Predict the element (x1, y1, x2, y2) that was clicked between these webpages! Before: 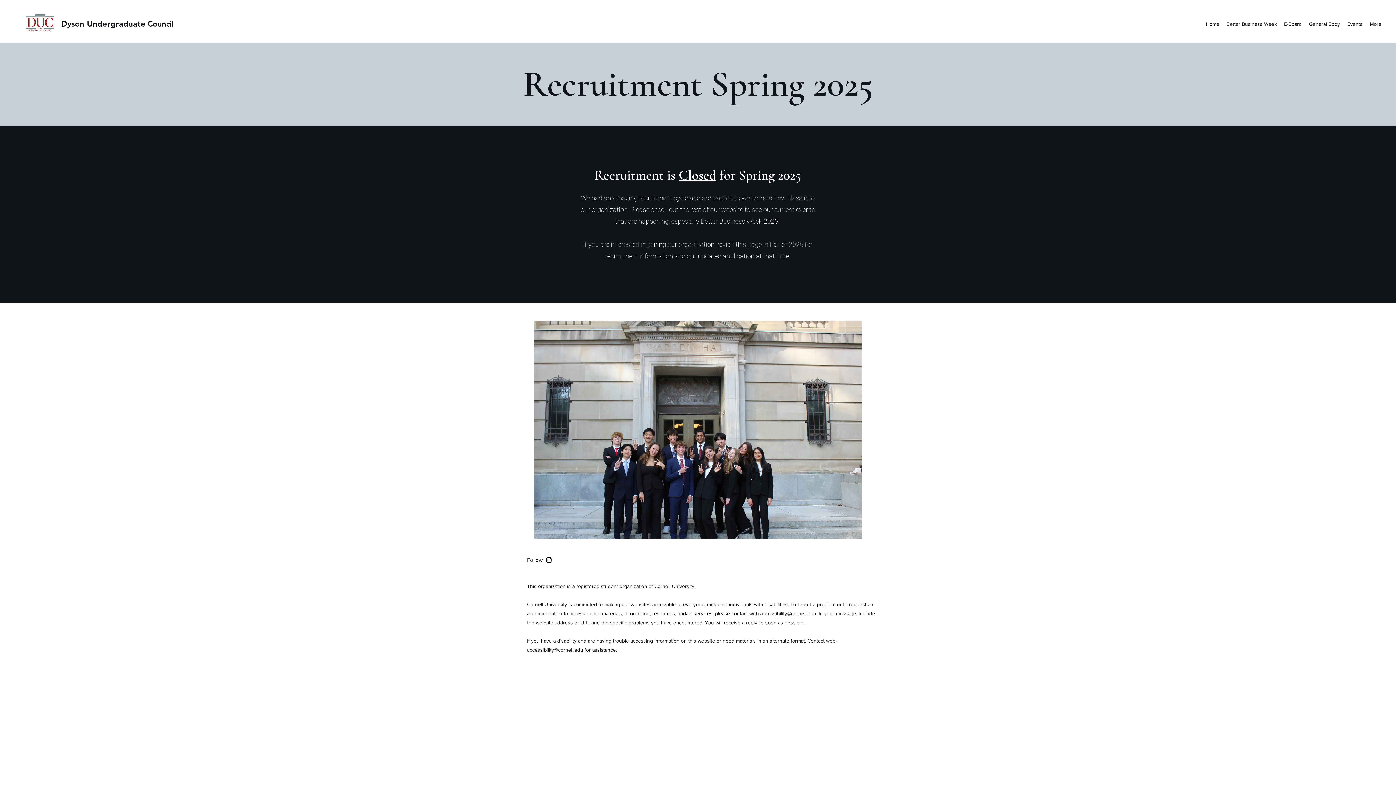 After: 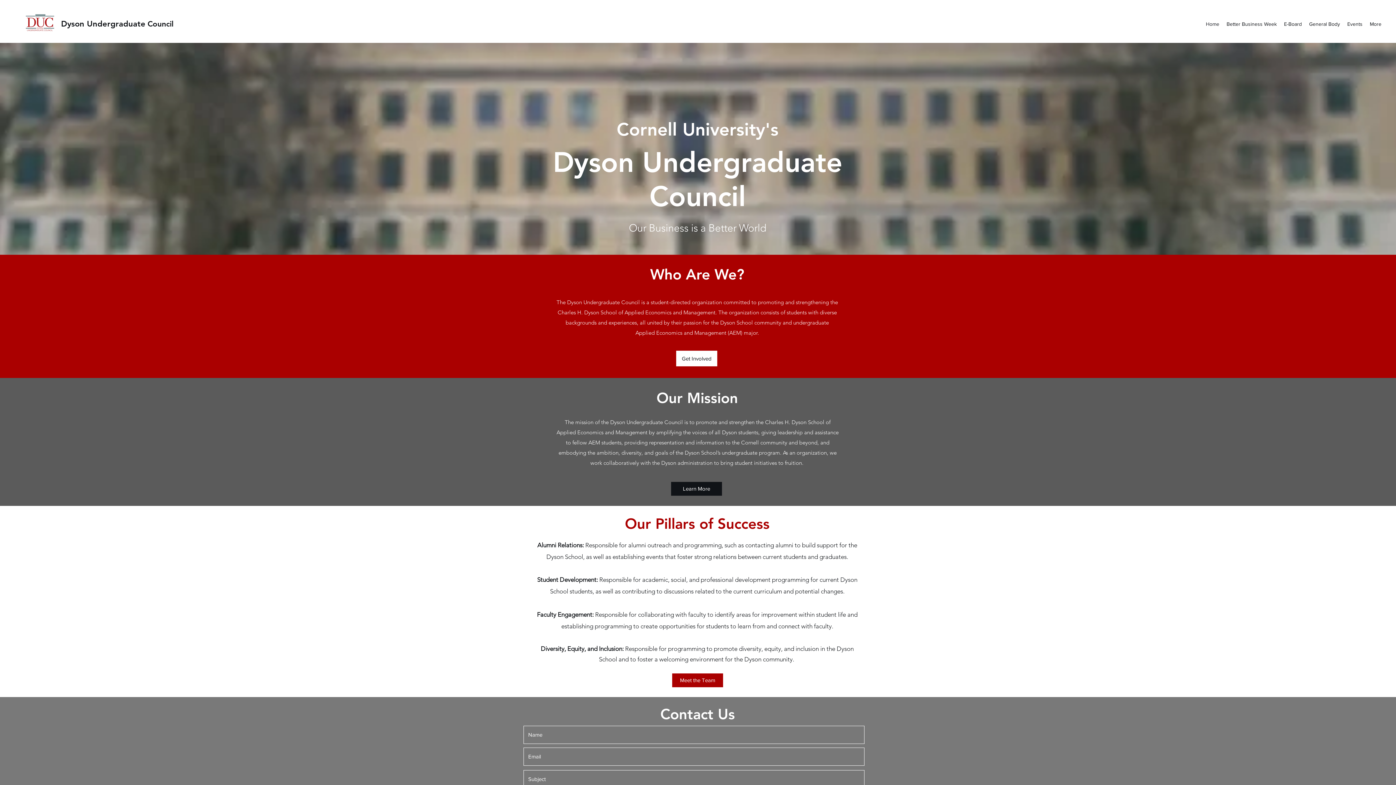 Action: bbox: (1202, 18, 1223, 29) label: Home